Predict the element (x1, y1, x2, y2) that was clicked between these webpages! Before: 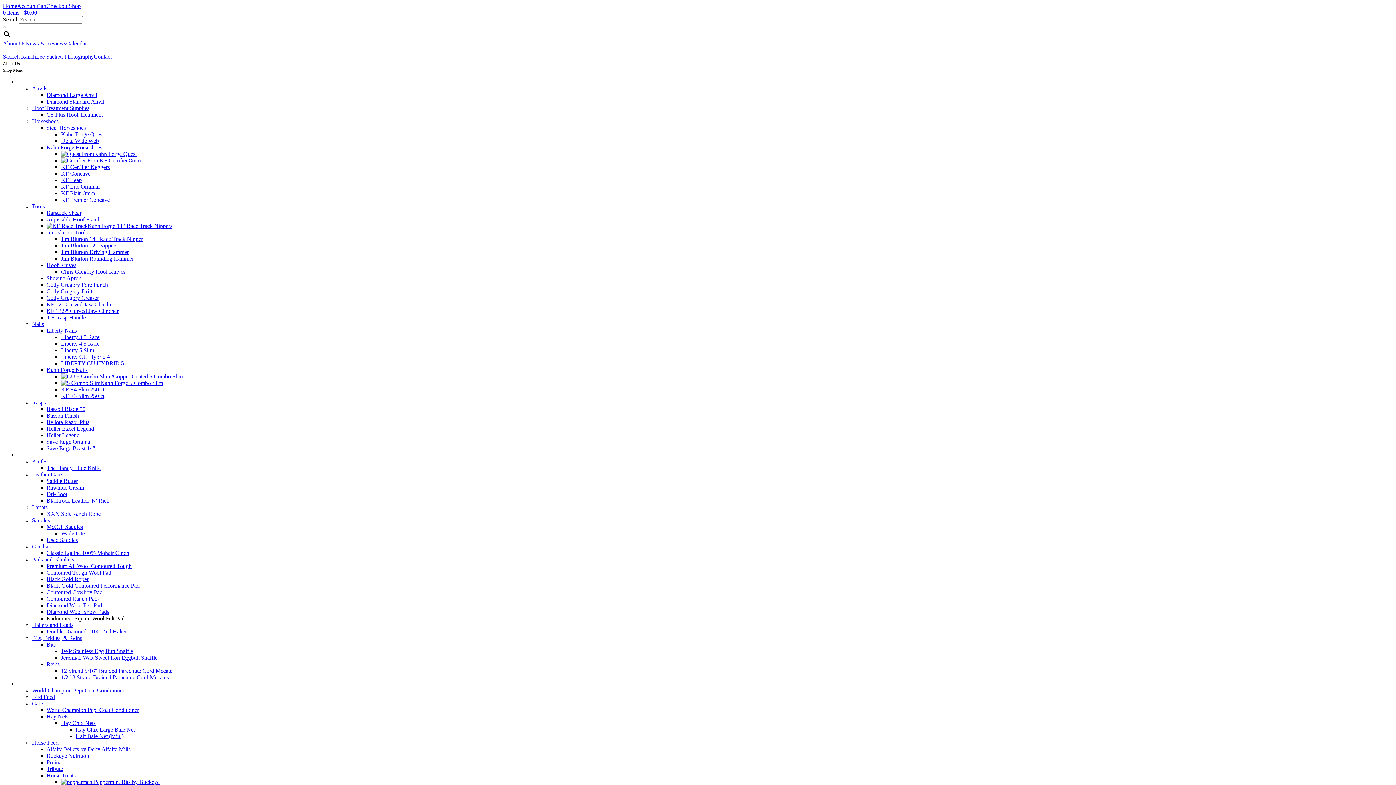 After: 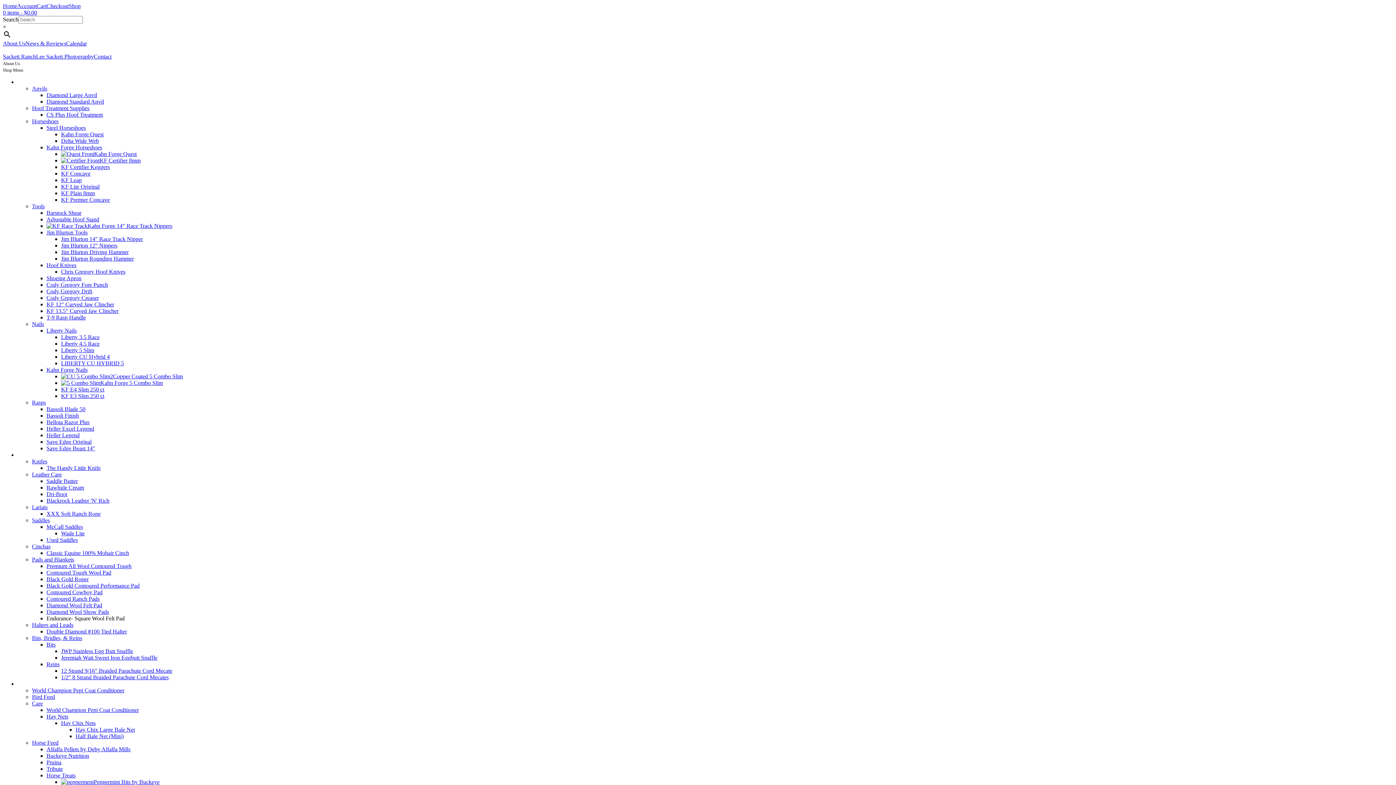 Action: label: Cody Gregory Drift bbox: (46, 288, 92, 294)